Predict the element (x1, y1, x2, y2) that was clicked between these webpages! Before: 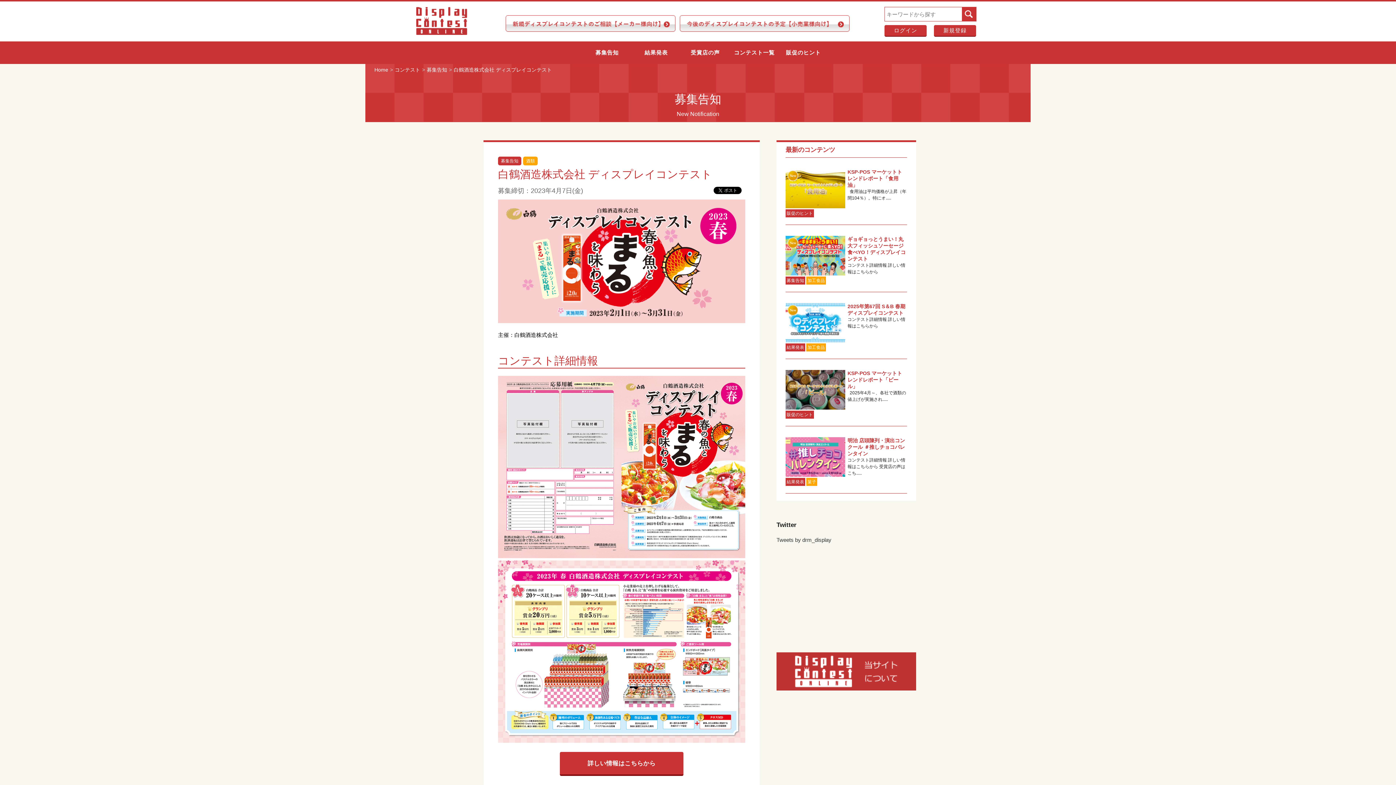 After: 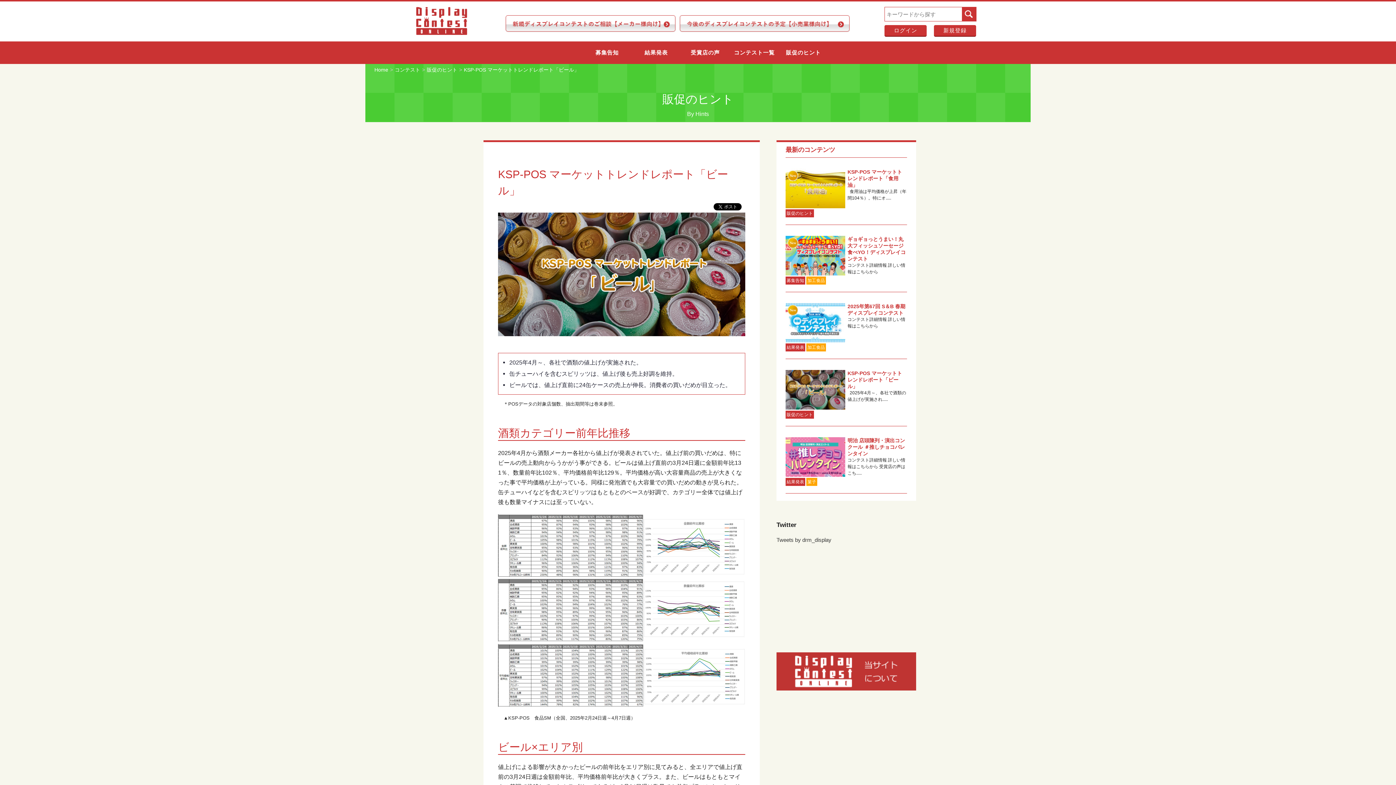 Action: bbox: (847, 370, 902, 389) label: KSP-POS マーケットトレンドレポート「ビール」